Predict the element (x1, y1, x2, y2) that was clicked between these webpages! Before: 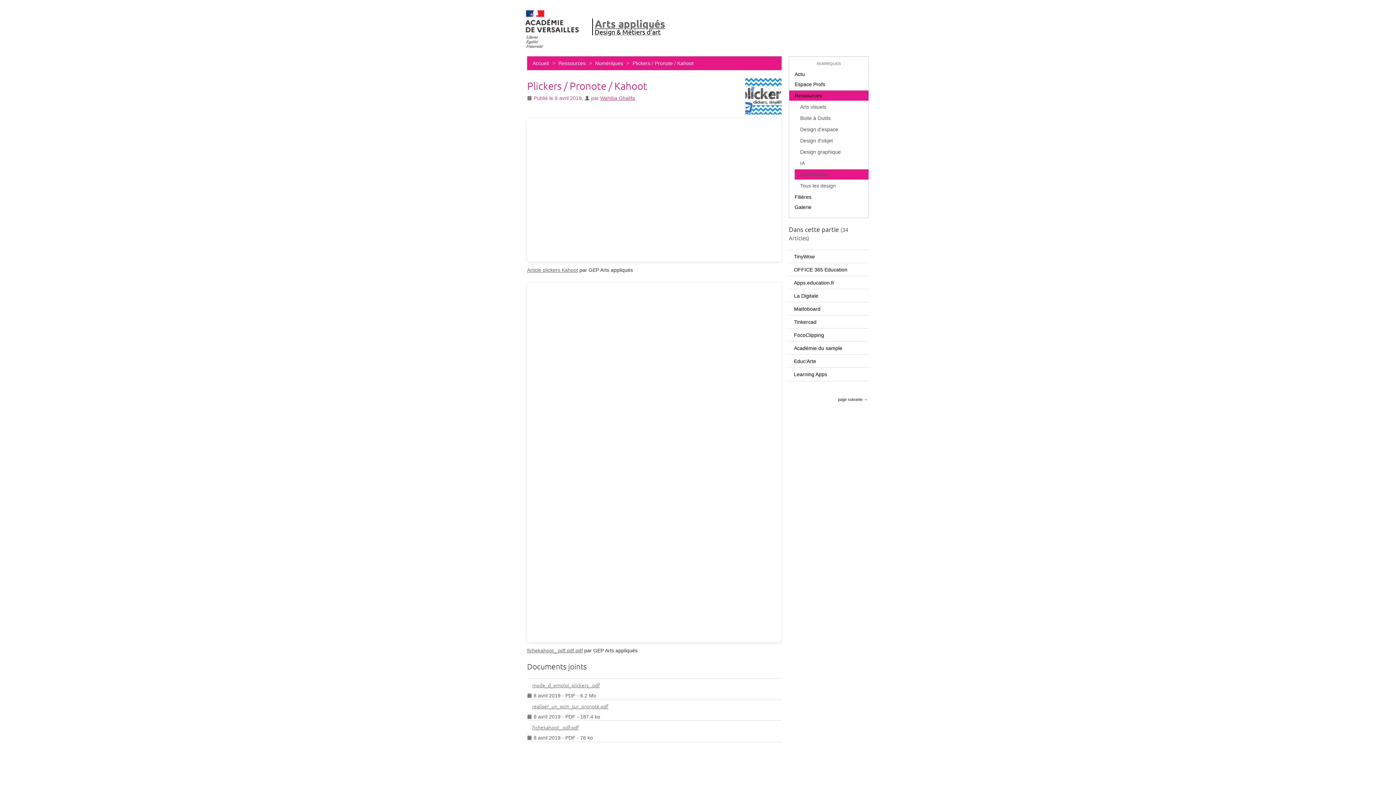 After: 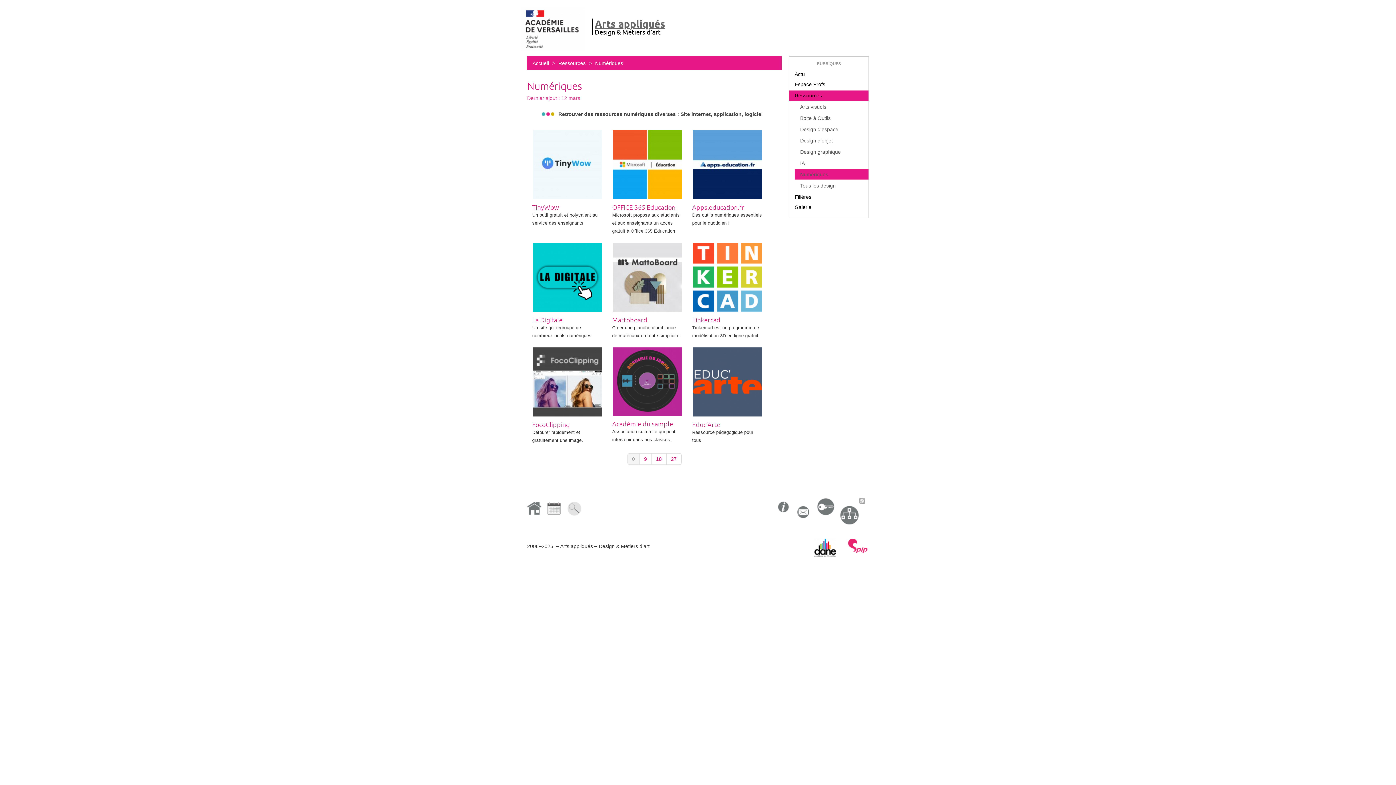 Action: label: Numériques bbox: (595, 60, 623, 66)